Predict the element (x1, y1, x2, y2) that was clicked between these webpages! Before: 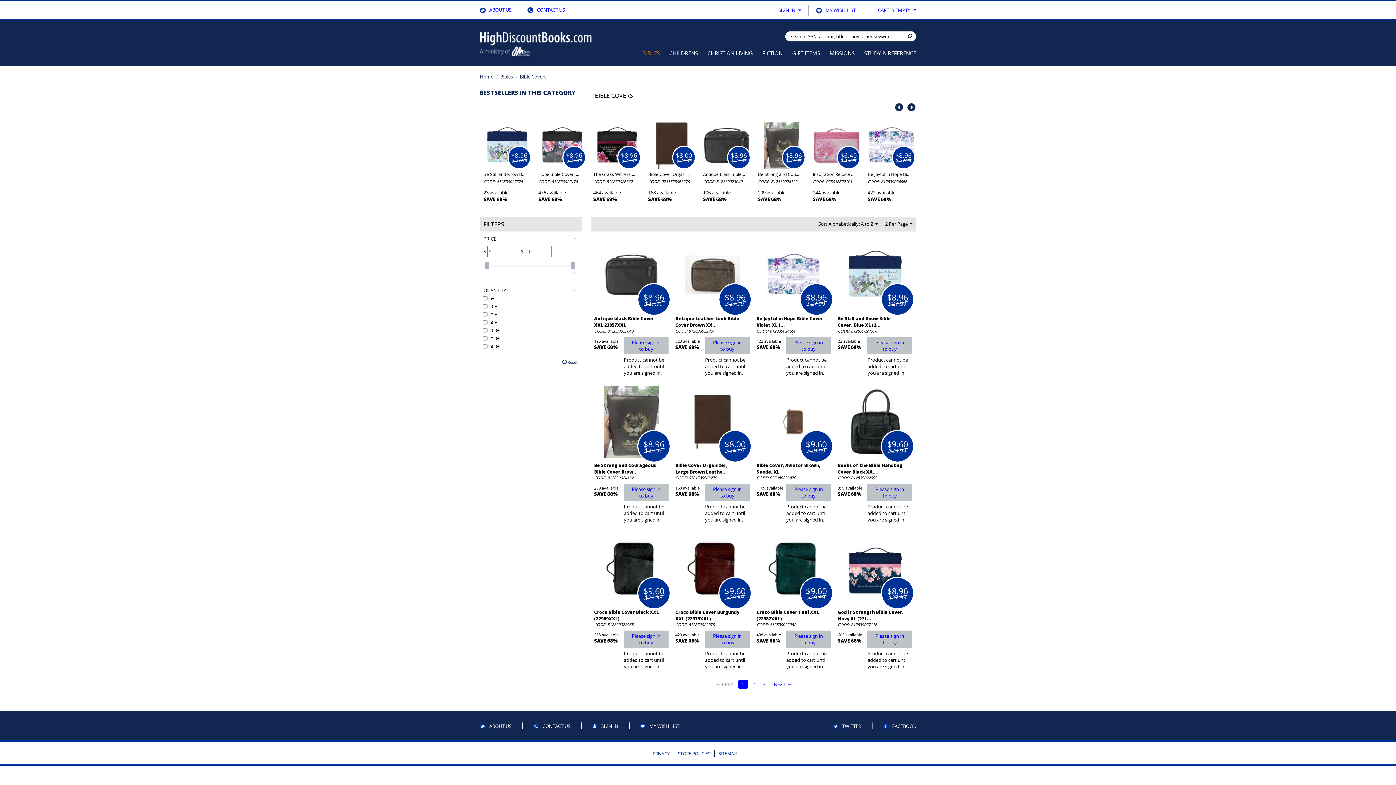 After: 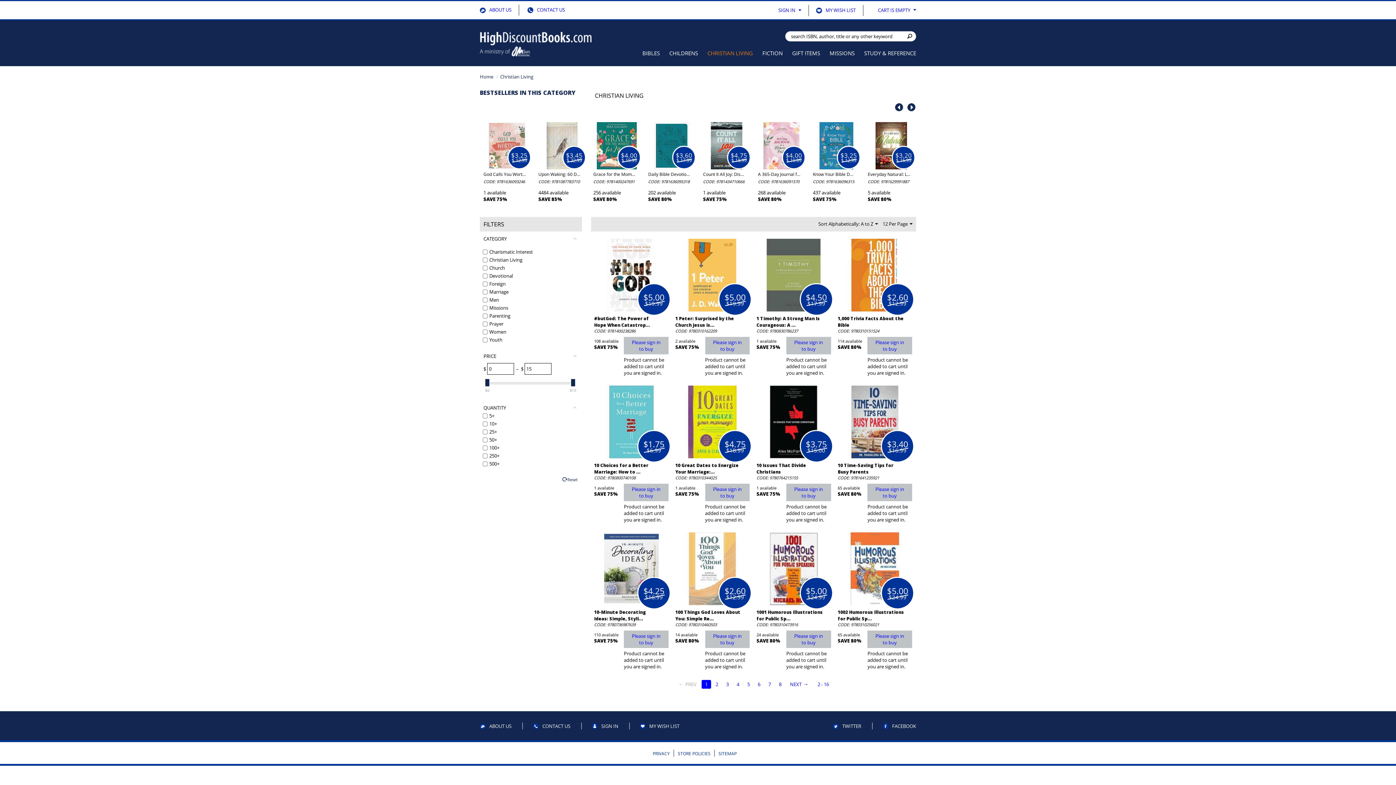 Action: label: CHRISTIAN LIVING bbox: (698, 49, 753, 65)